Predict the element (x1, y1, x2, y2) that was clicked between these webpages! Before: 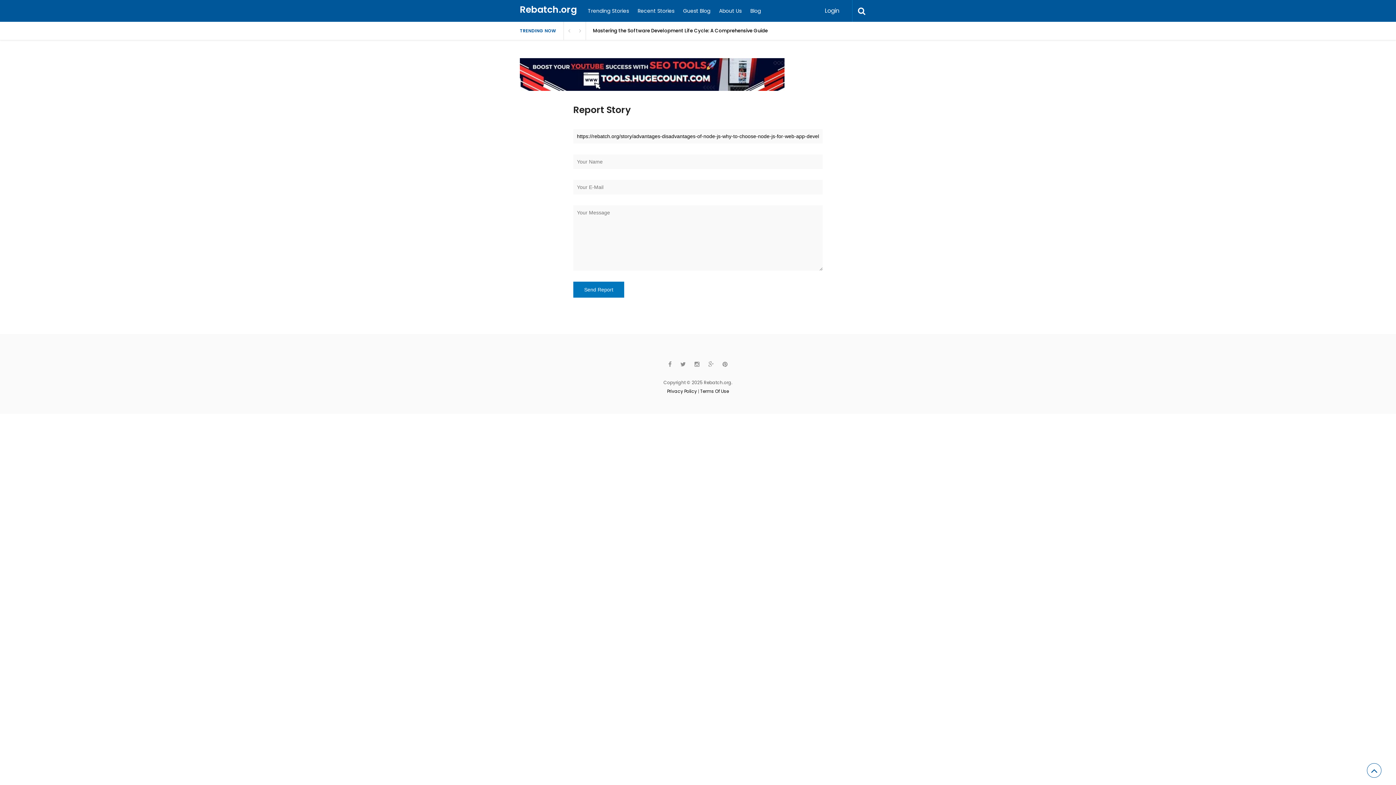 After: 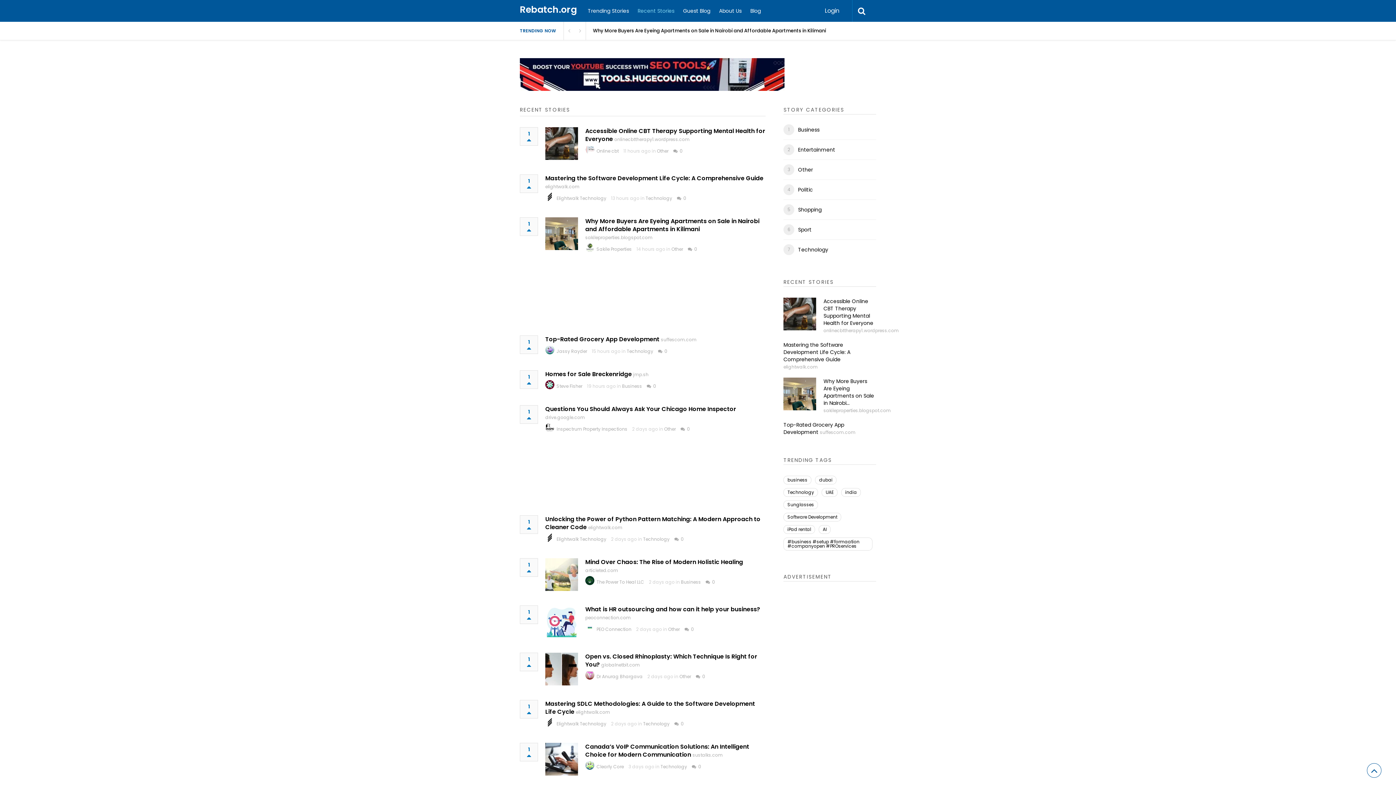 Action: bbox: (634, 0, 678, 21) label: Recent Stories